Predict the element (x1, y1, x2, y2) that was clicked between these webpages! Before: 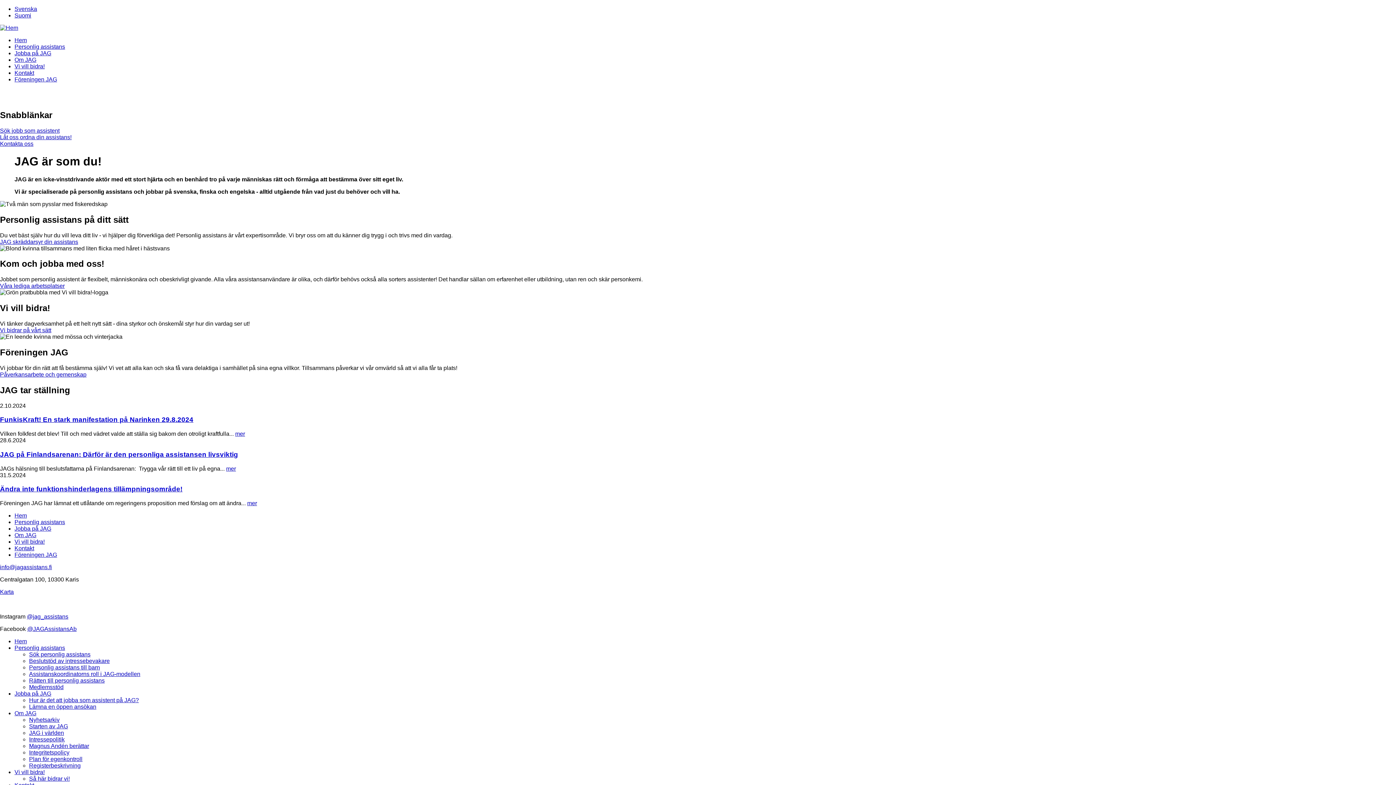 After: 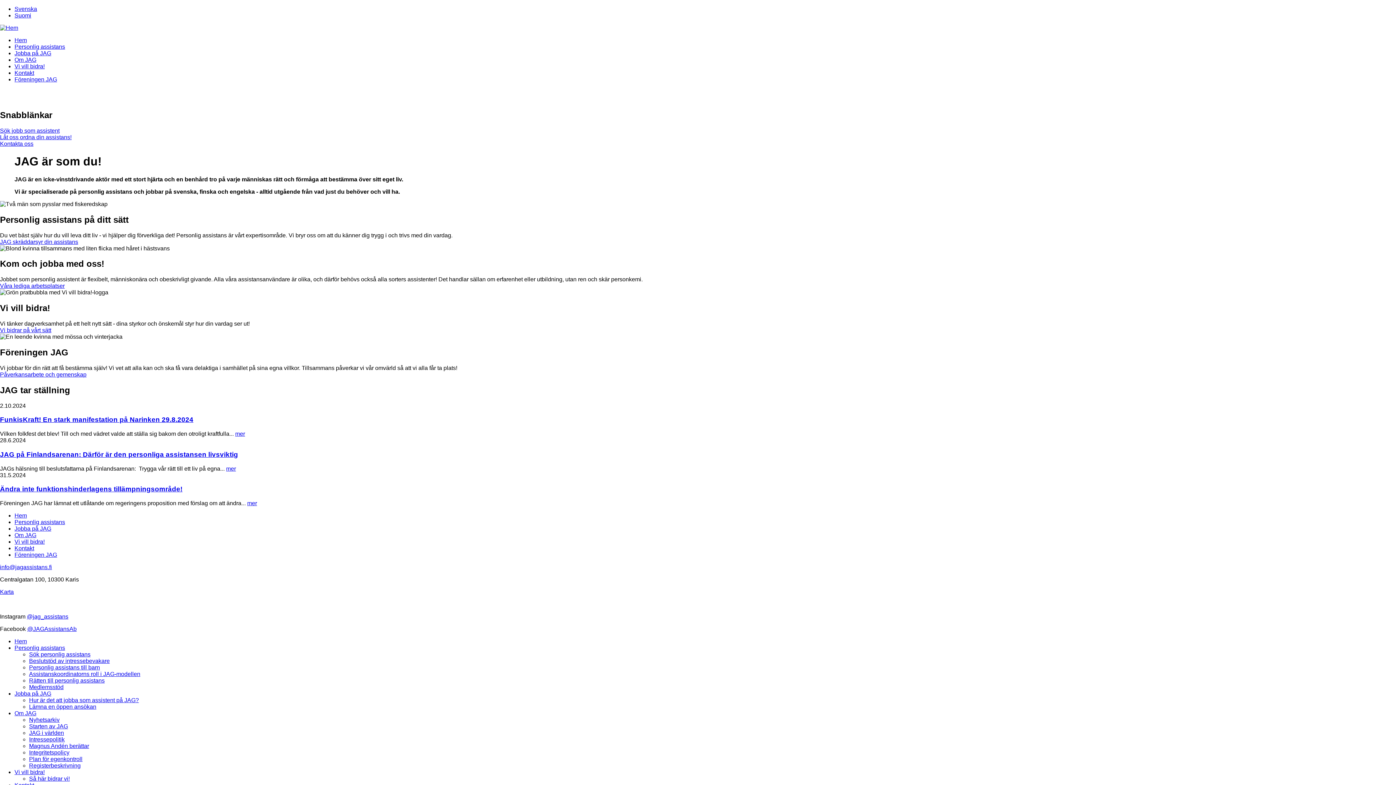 Action: label: info@jagassistans.fi bbox: (0, 564, 52, 570)